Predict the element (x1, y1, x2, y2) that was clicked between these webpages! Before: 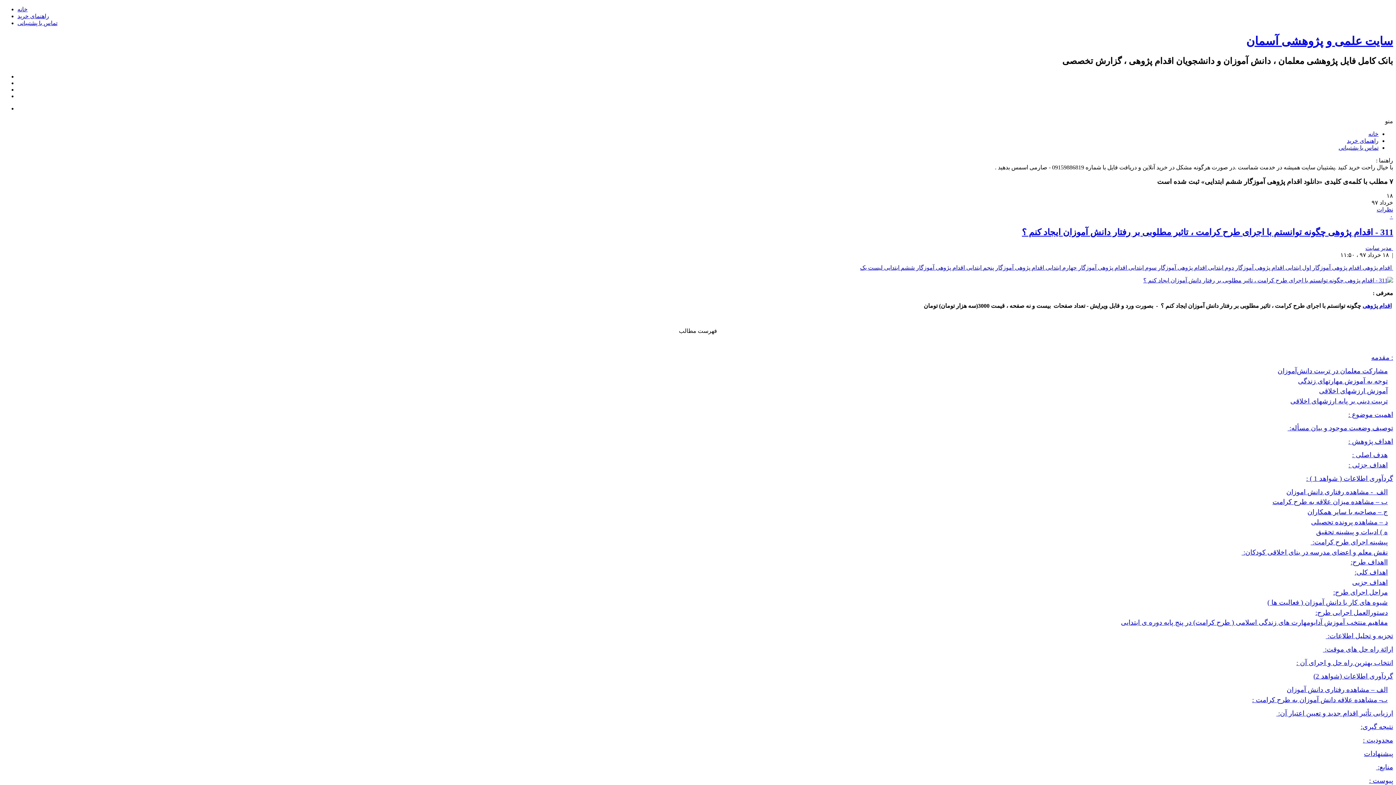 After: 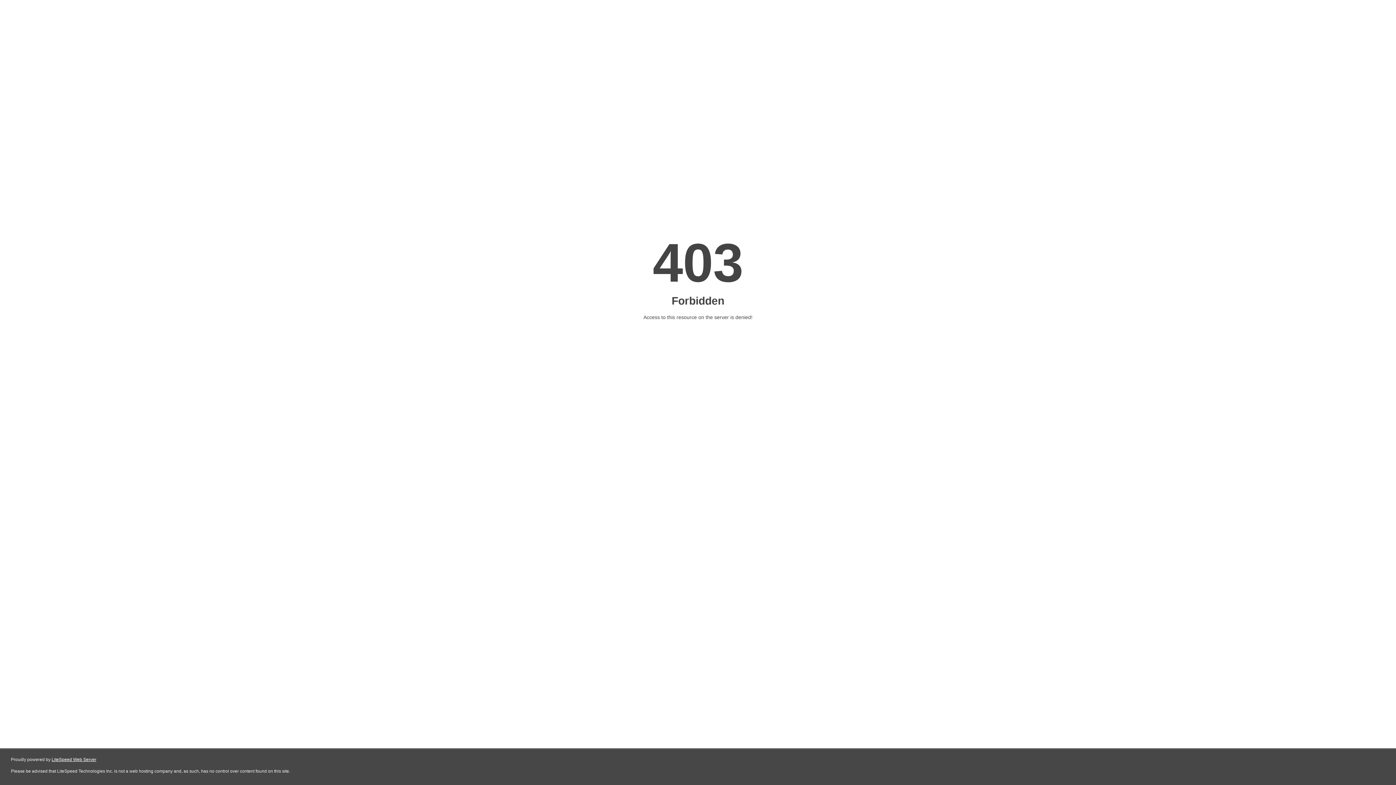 Action: label: پیشنهادات bbox: (1364, 751, 1393, 757)